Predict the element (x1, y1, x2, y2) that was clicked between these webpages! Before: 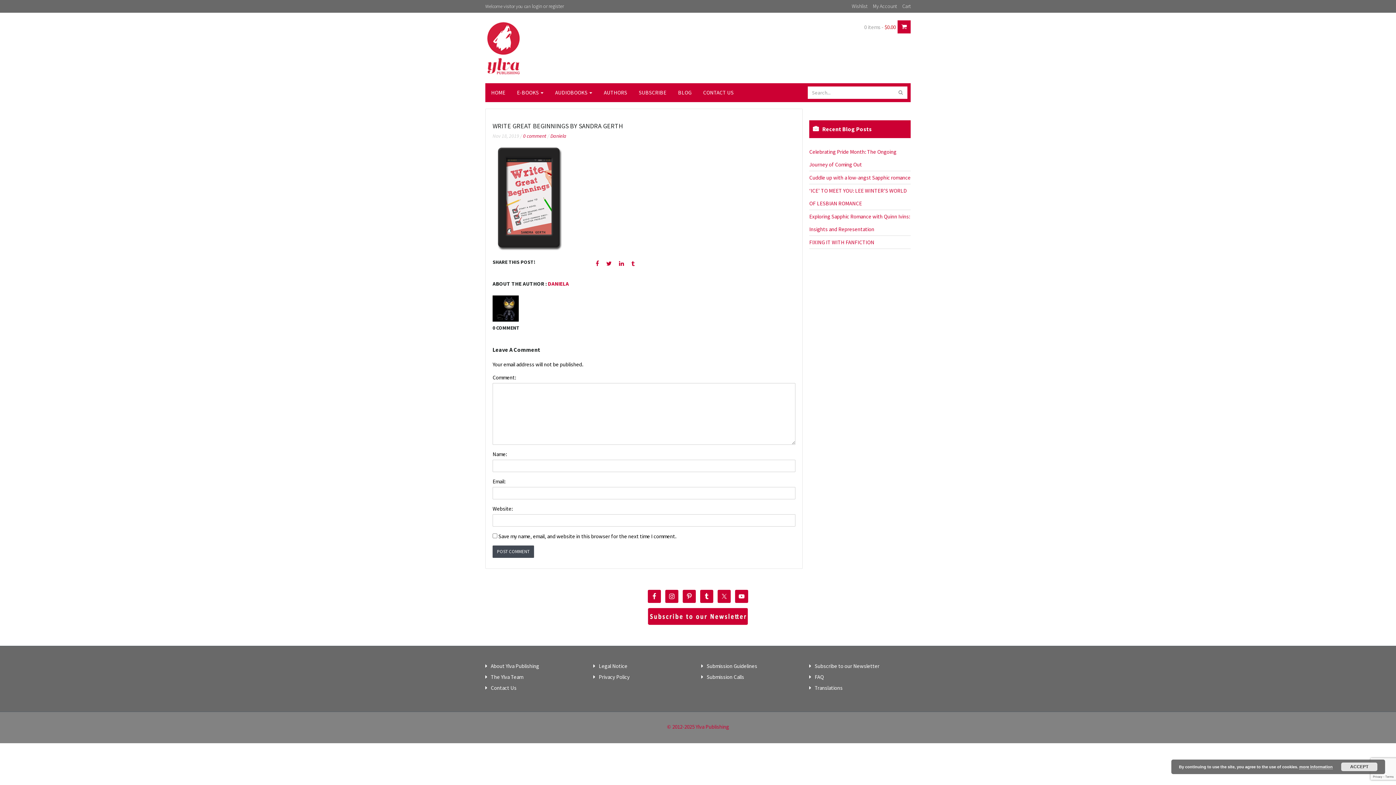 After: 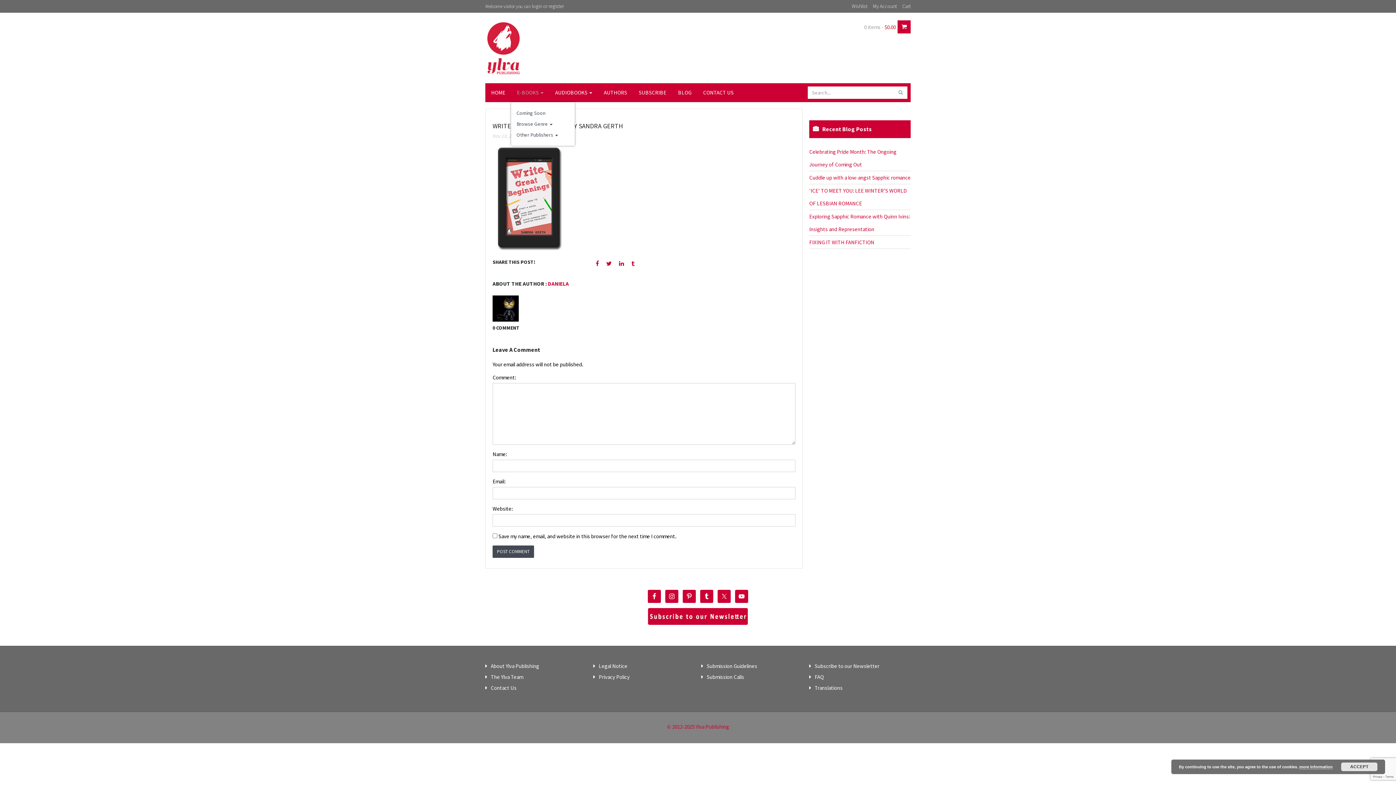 Action: label: E-BOOKS  bbox: (511, 83, 549, 102)